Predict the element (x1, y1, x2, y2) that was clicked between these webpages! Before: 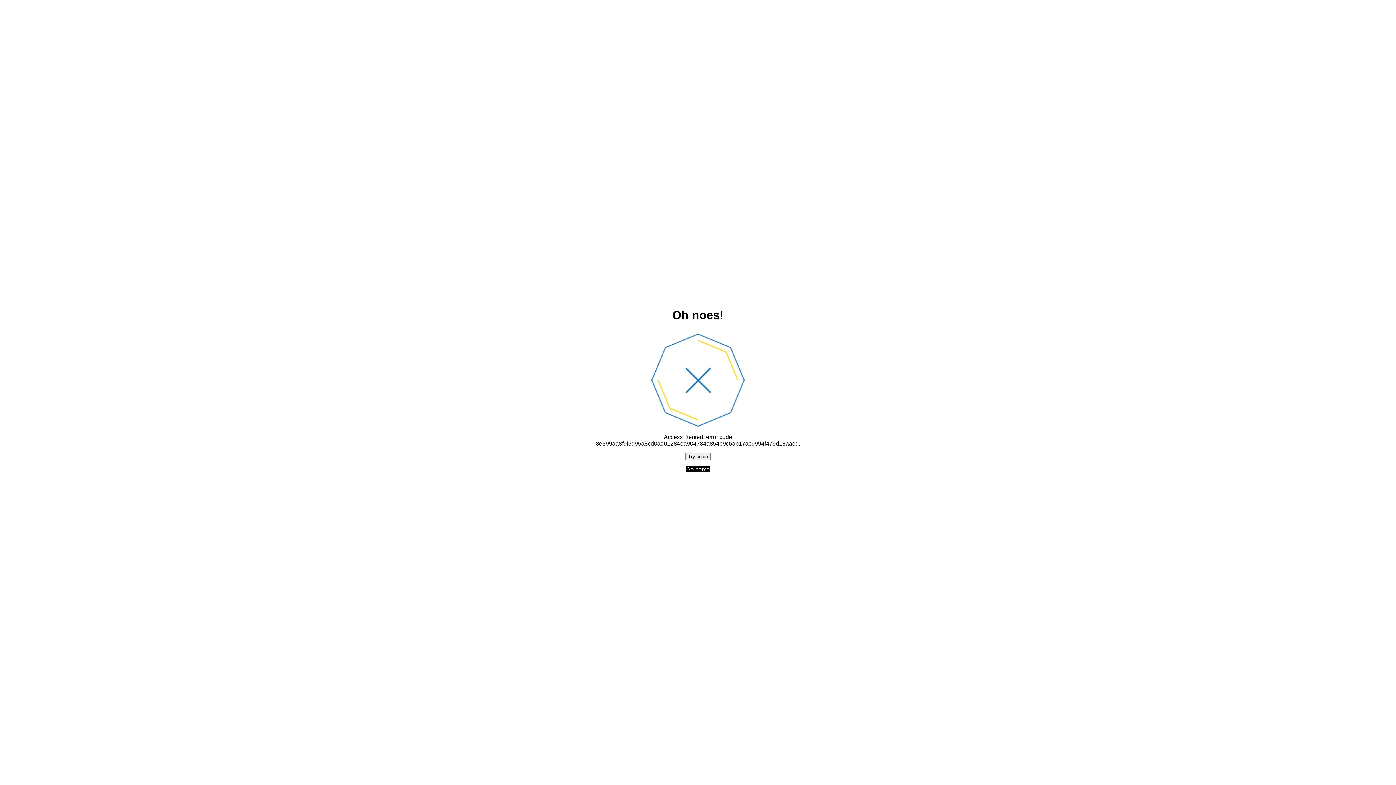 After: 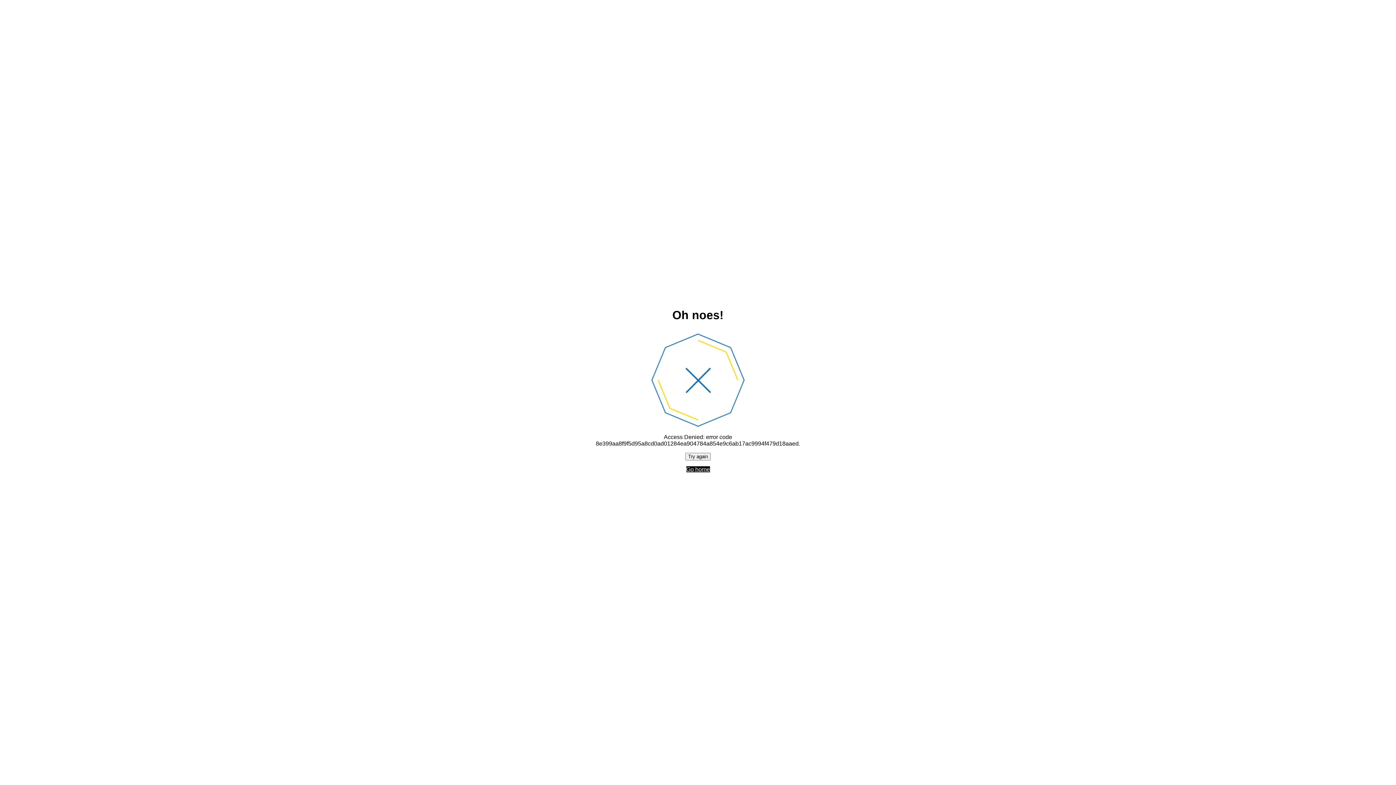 Action: label: Go home bbox: (686, 466, 710, 472)